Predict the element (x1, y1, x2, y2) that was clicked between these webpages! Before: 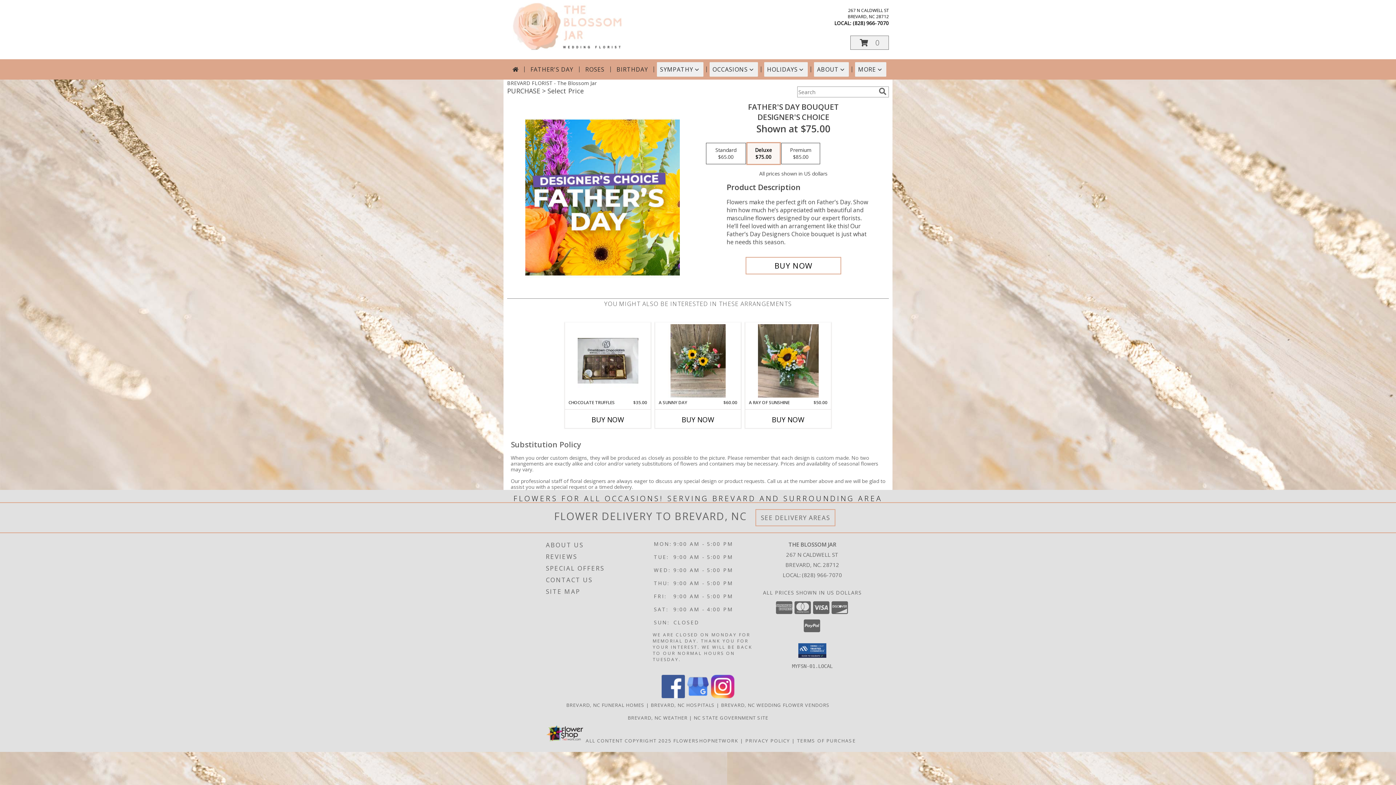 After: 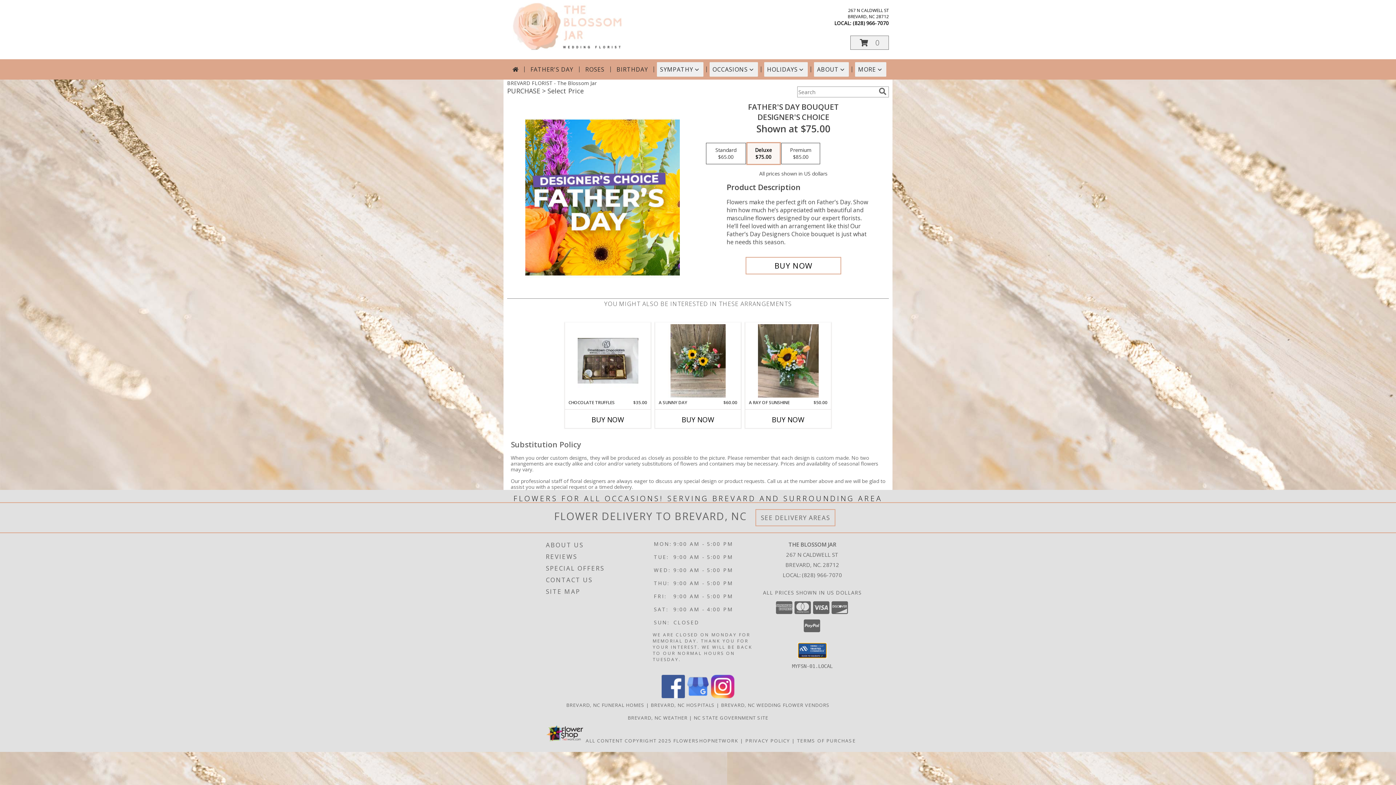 Action: bbox: (798, 643, 826, 658)